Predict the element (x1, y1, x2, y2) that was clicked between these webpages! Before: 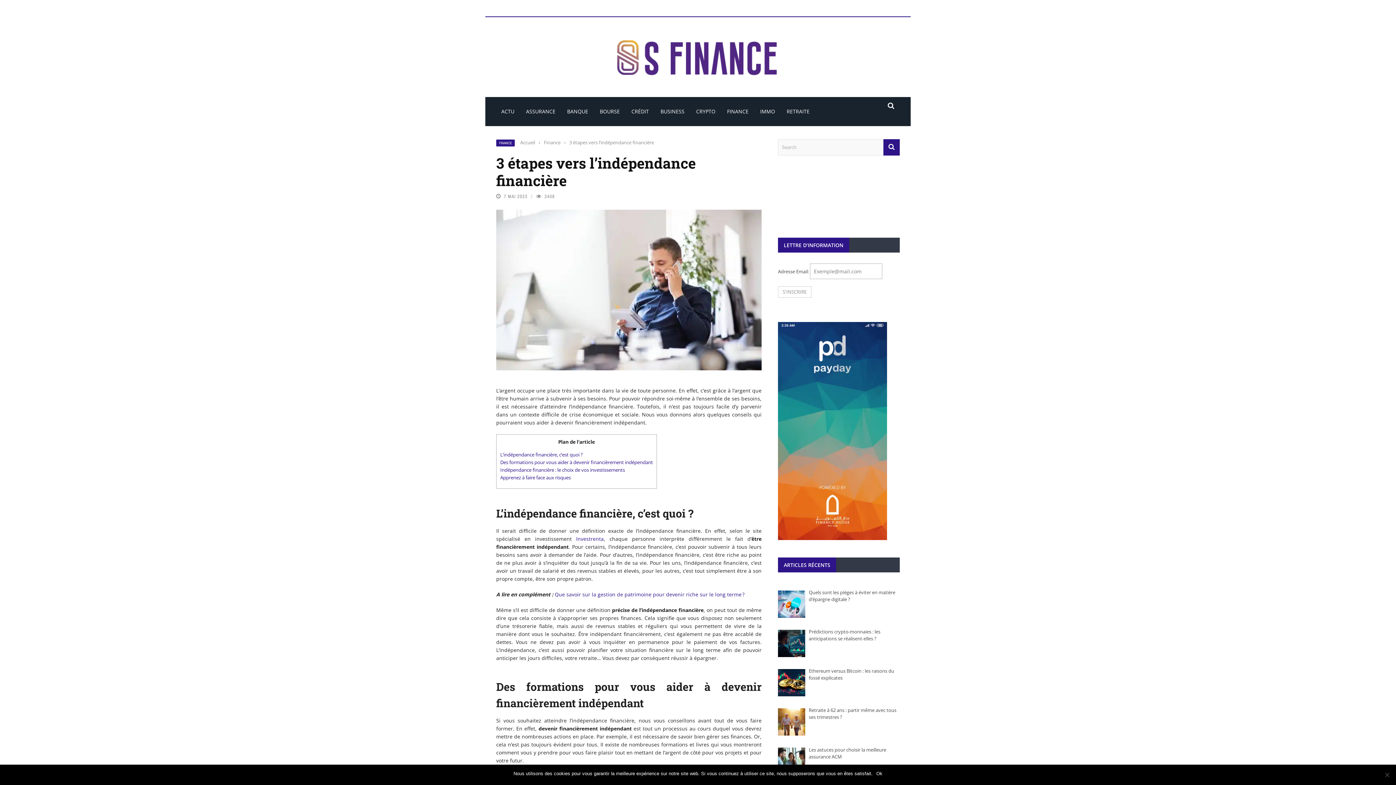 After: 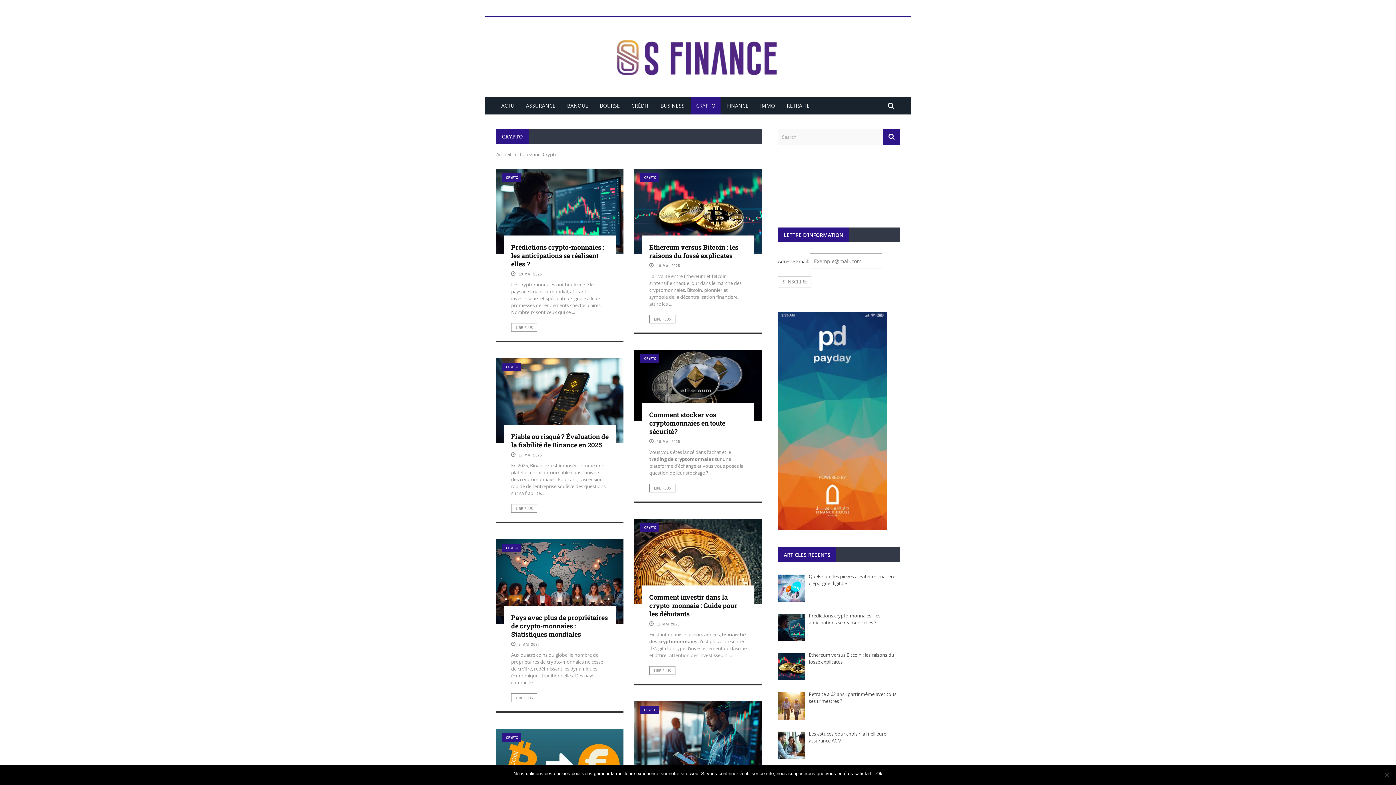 Action: bbox: (691, 108, 720, 114) label: CRYPTO